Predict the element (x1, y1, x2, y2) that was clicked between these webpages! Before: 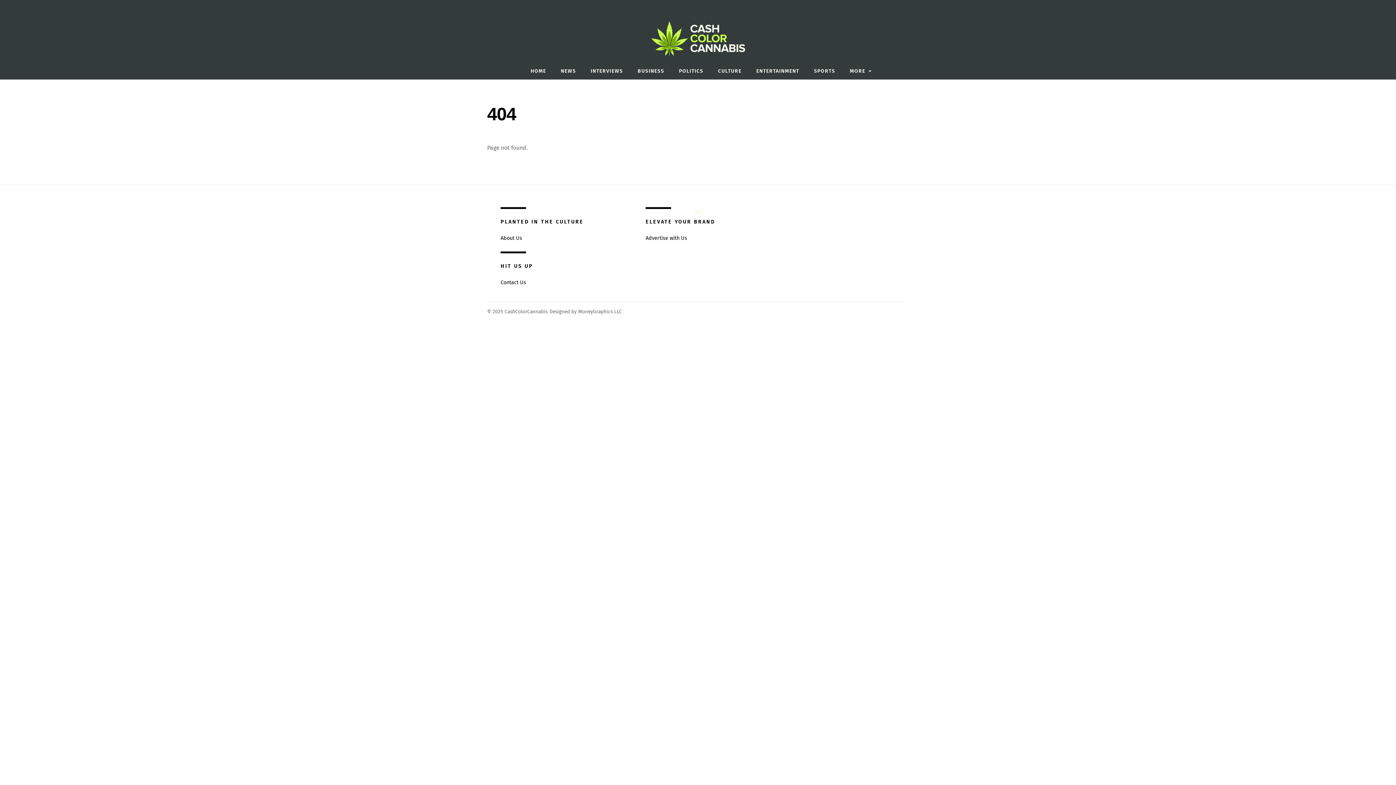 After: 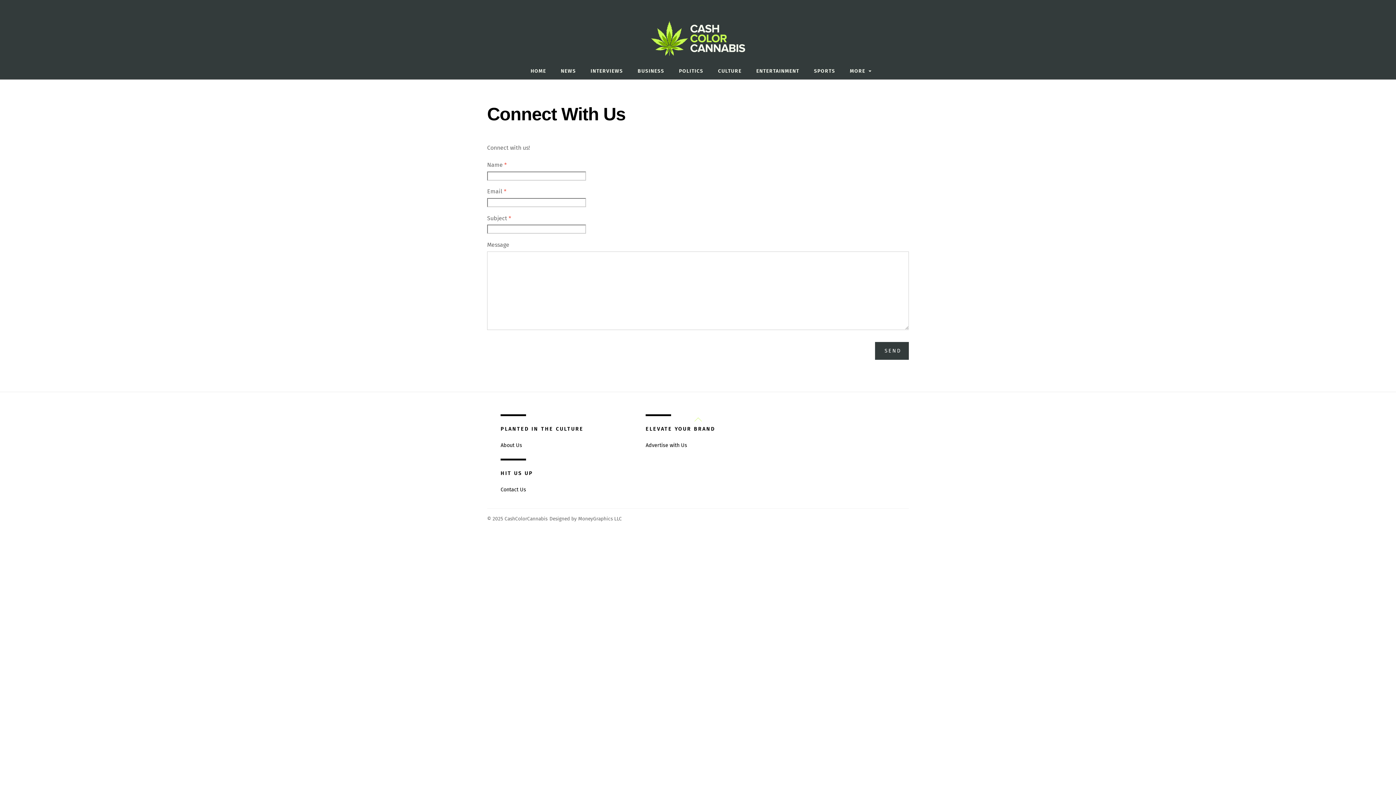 Action: label: Contact Us bbox: (500, 279, 526, 285)